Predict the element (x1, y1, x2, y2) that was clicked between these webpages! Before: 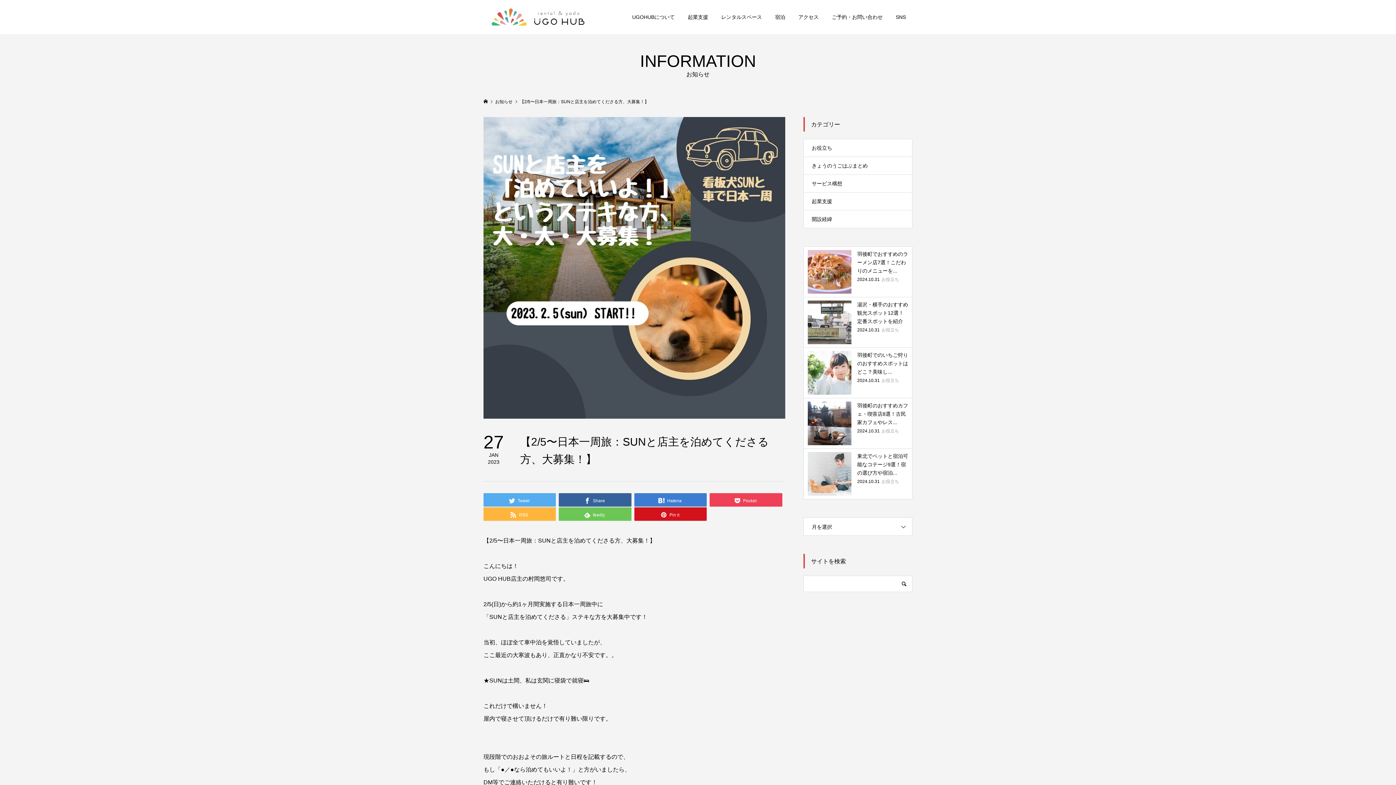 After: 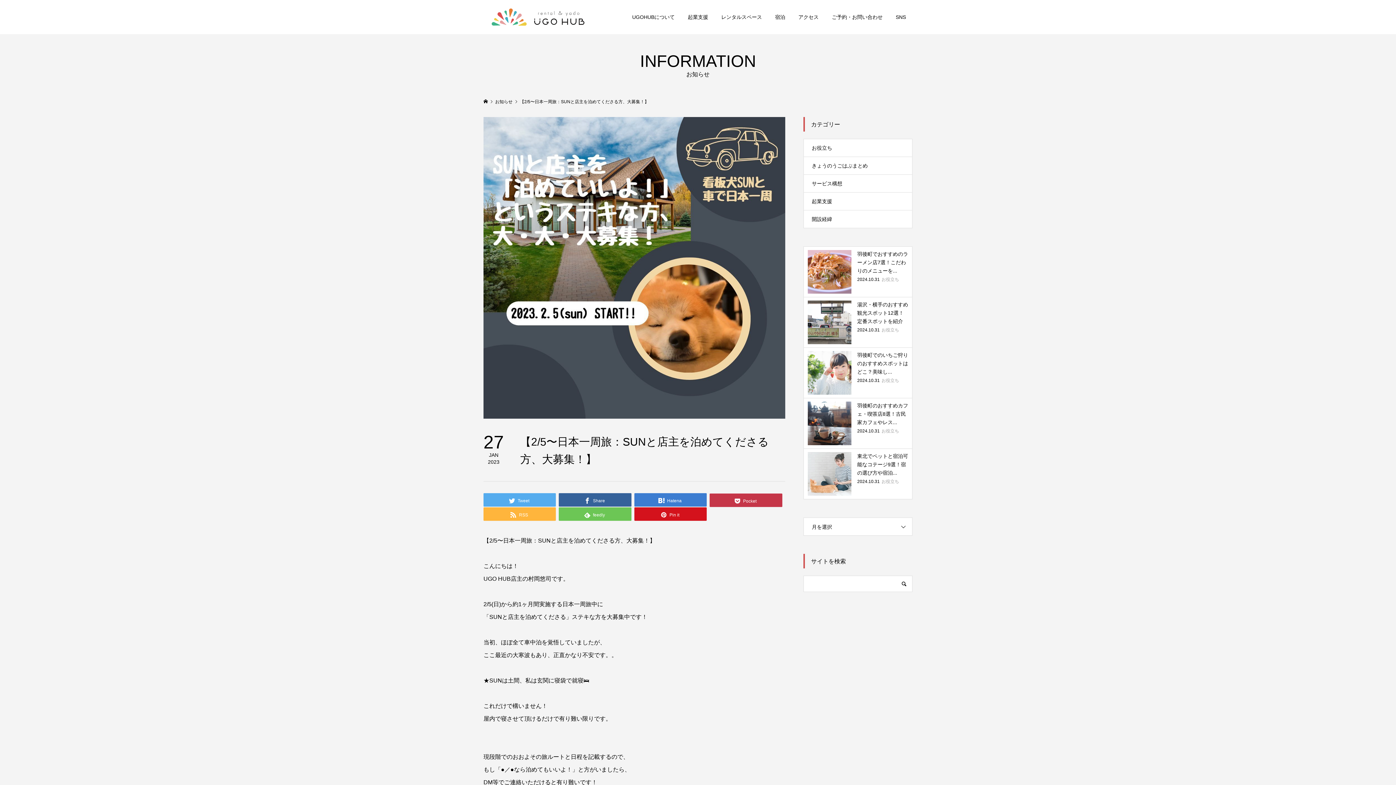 Action: bbox: (709, 493, 782, 506) label:  Pocket